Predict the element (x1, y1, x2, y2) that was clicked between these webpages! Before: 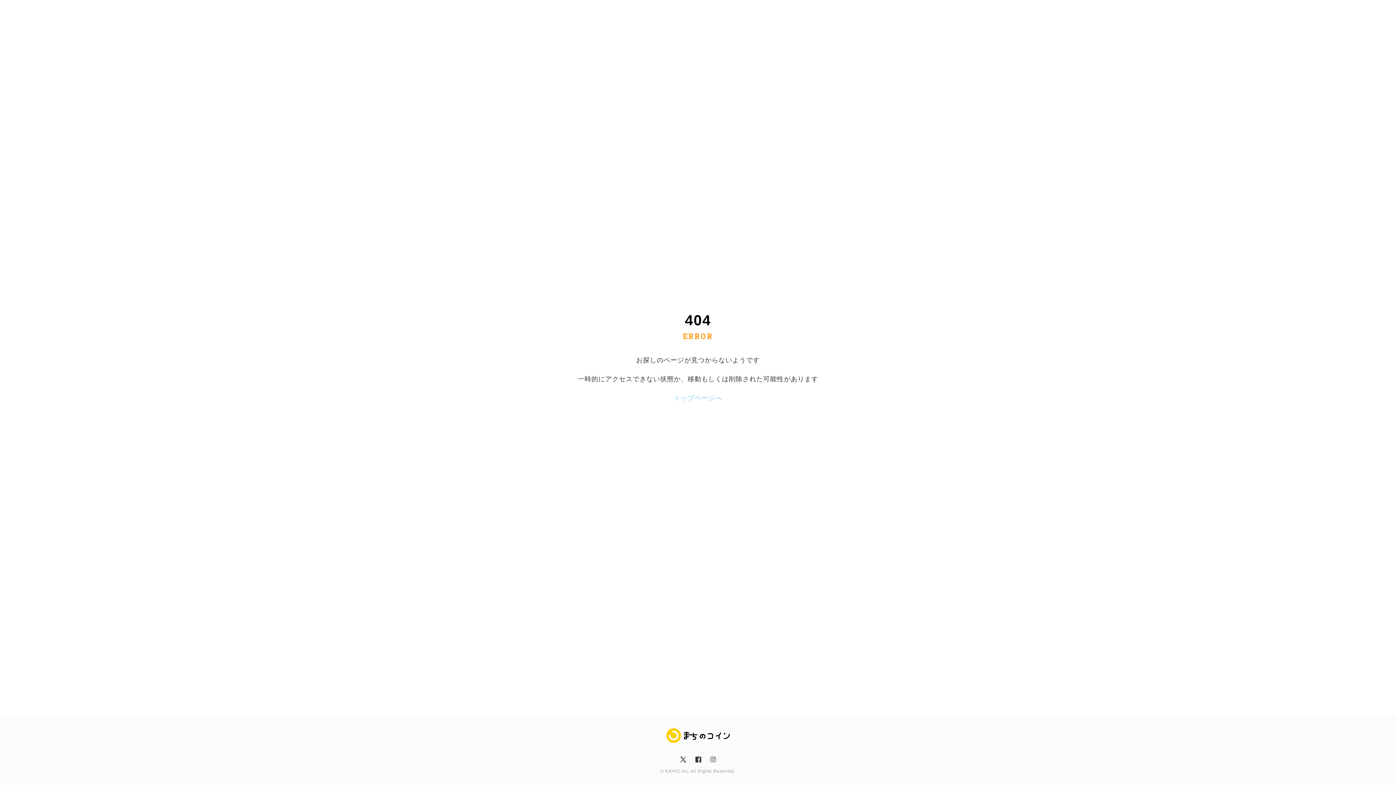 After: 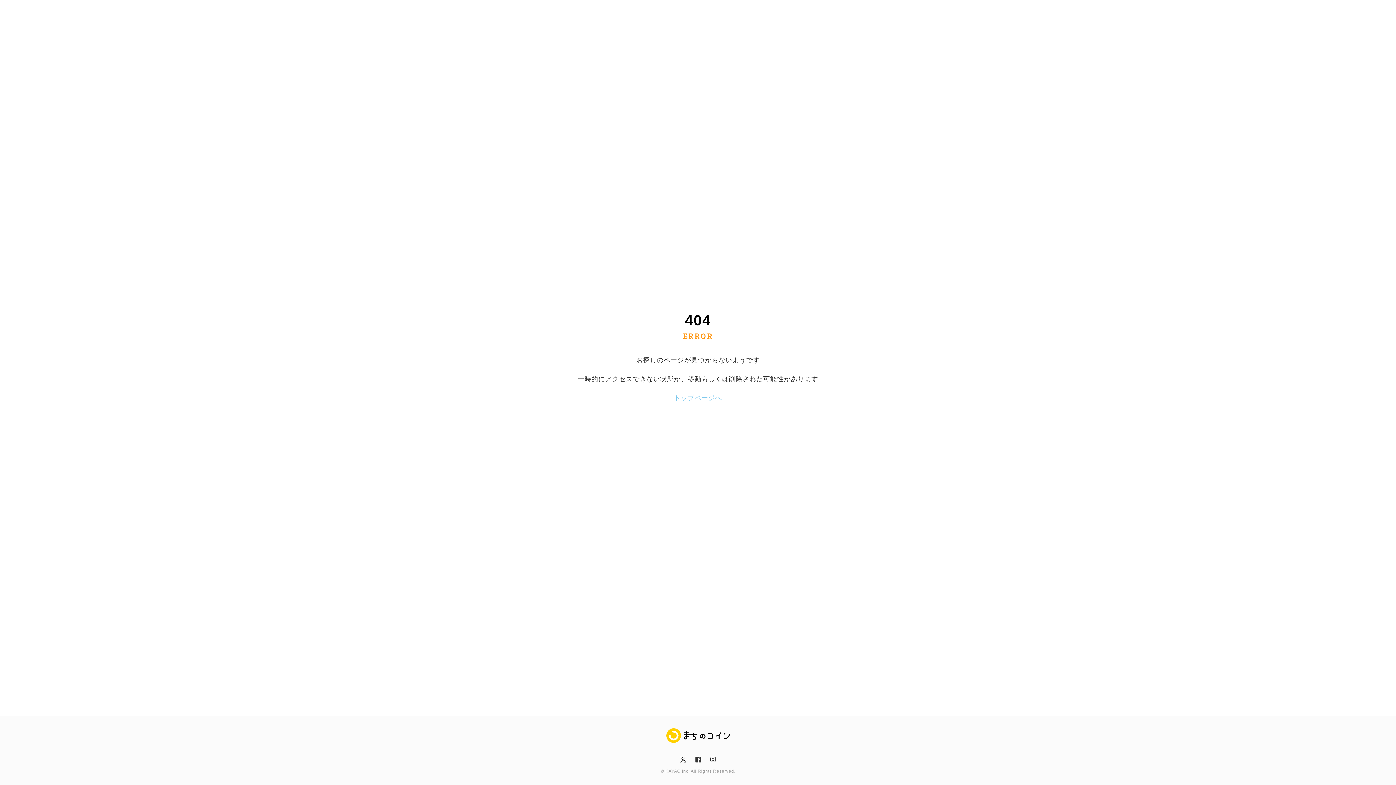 Action: bbox: (710, 757, 715, 762) label: insta